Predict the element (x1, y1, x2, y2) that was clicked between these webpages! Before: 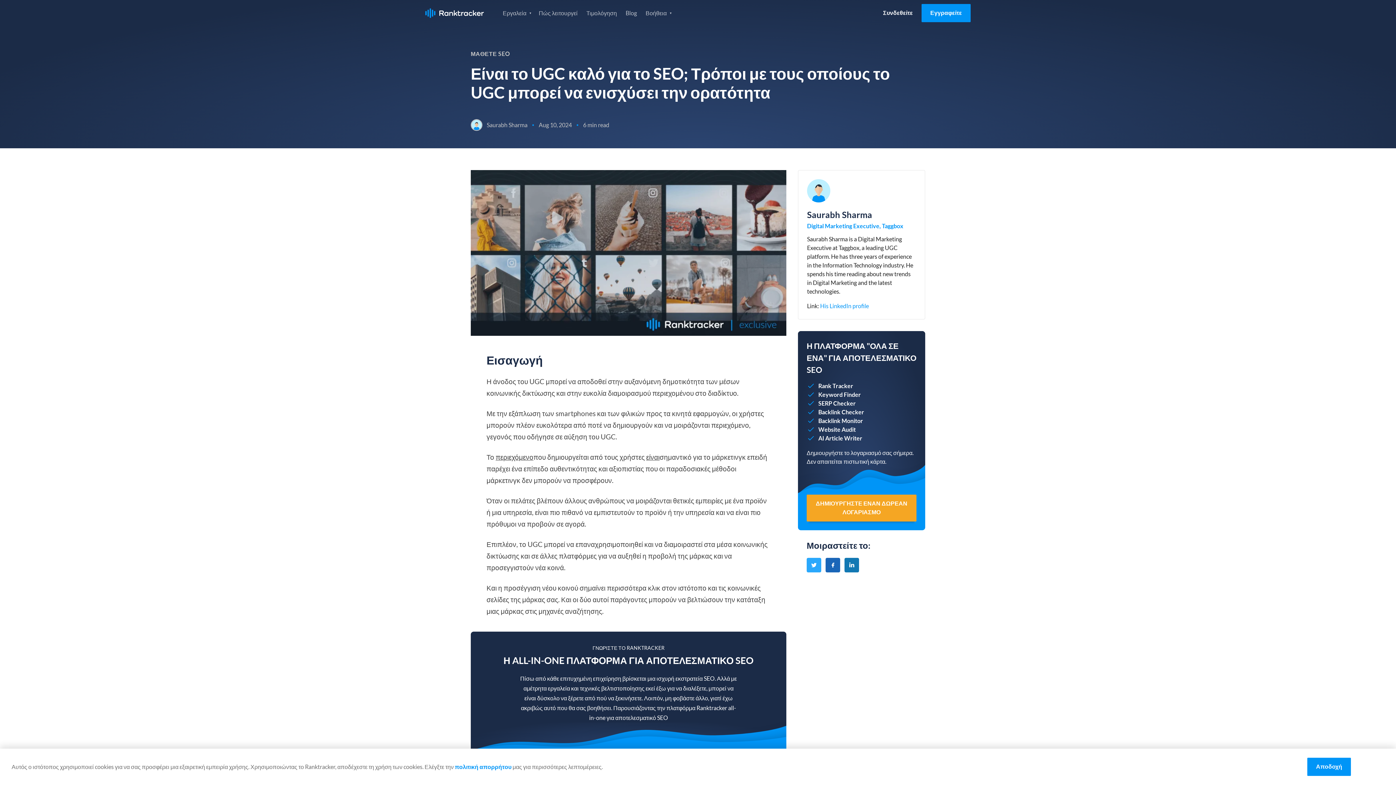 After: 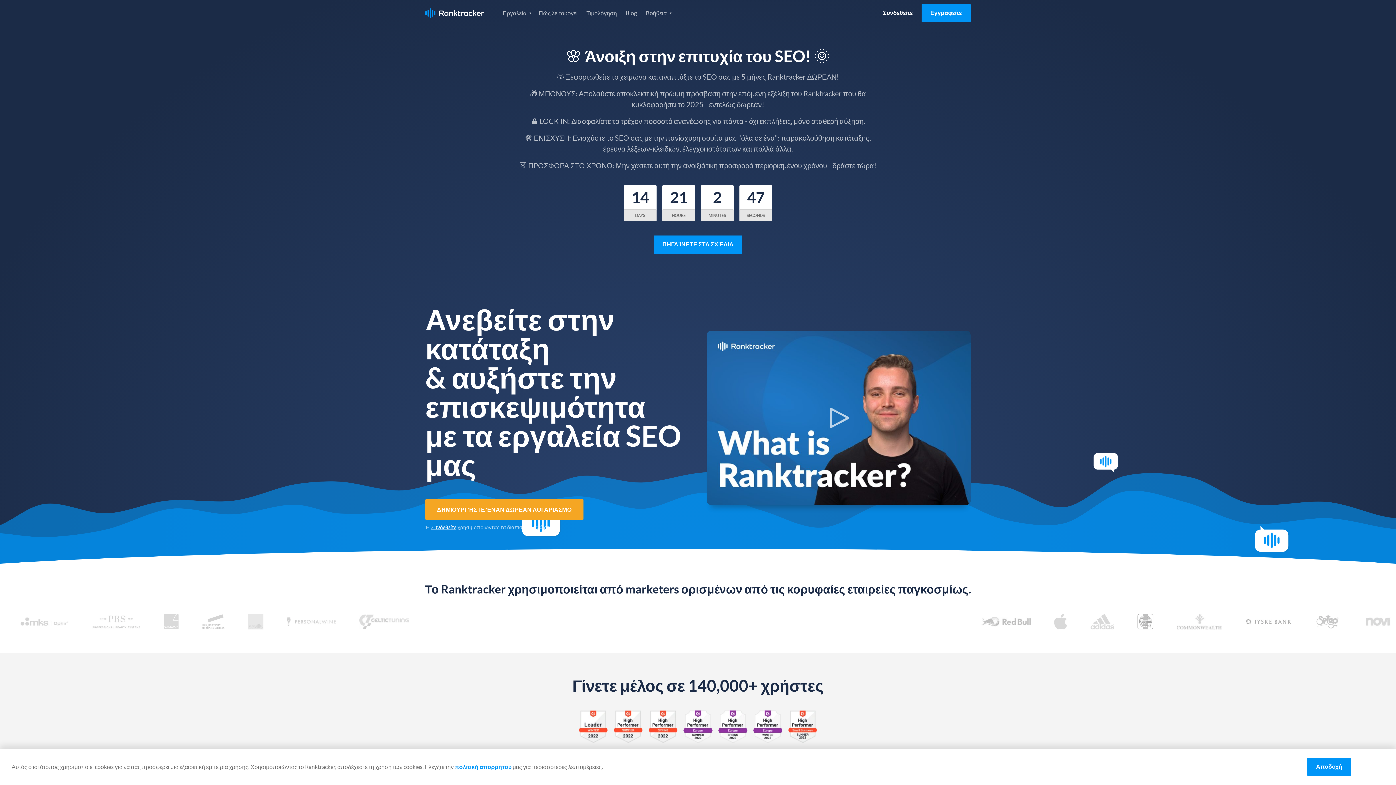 Action: bbox: (425, 8, 484, 18) label: Ranktracker